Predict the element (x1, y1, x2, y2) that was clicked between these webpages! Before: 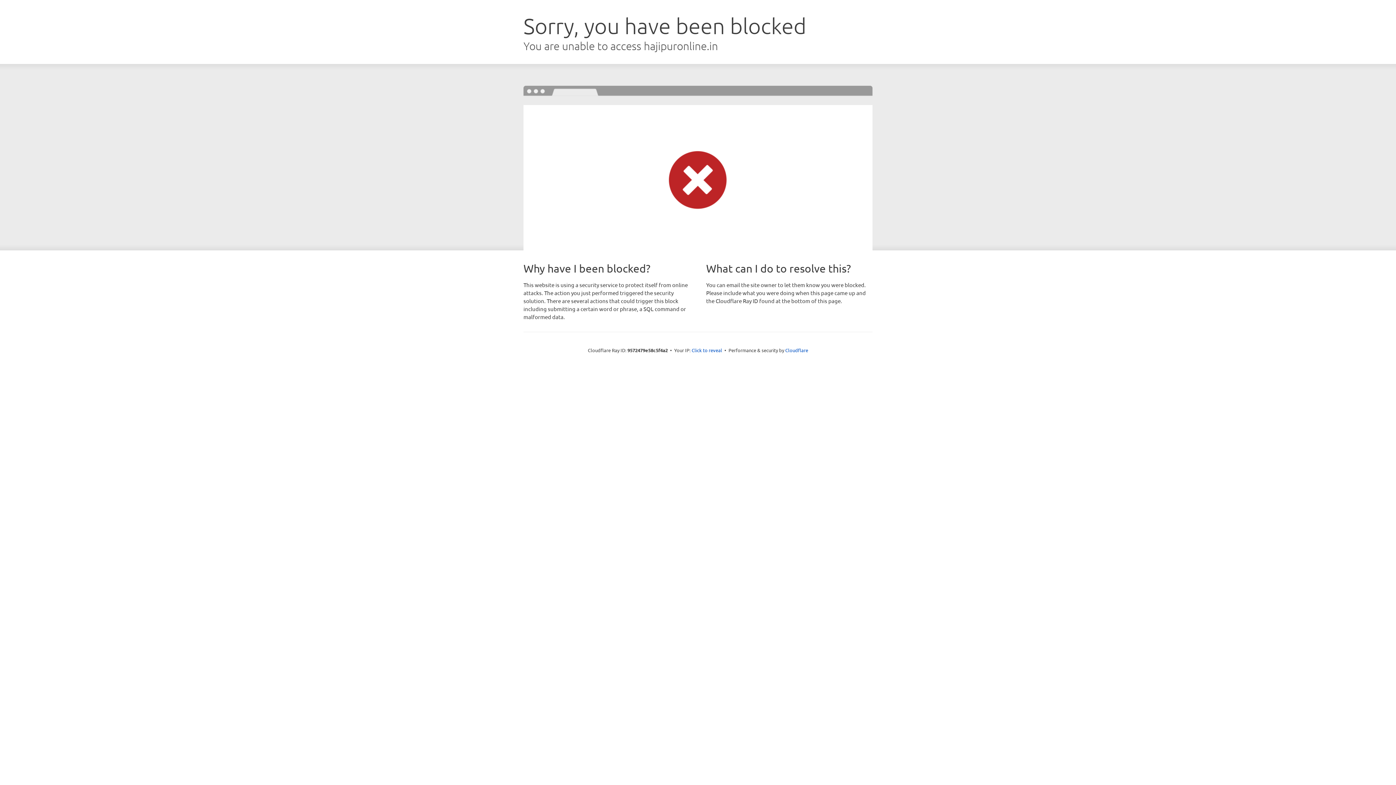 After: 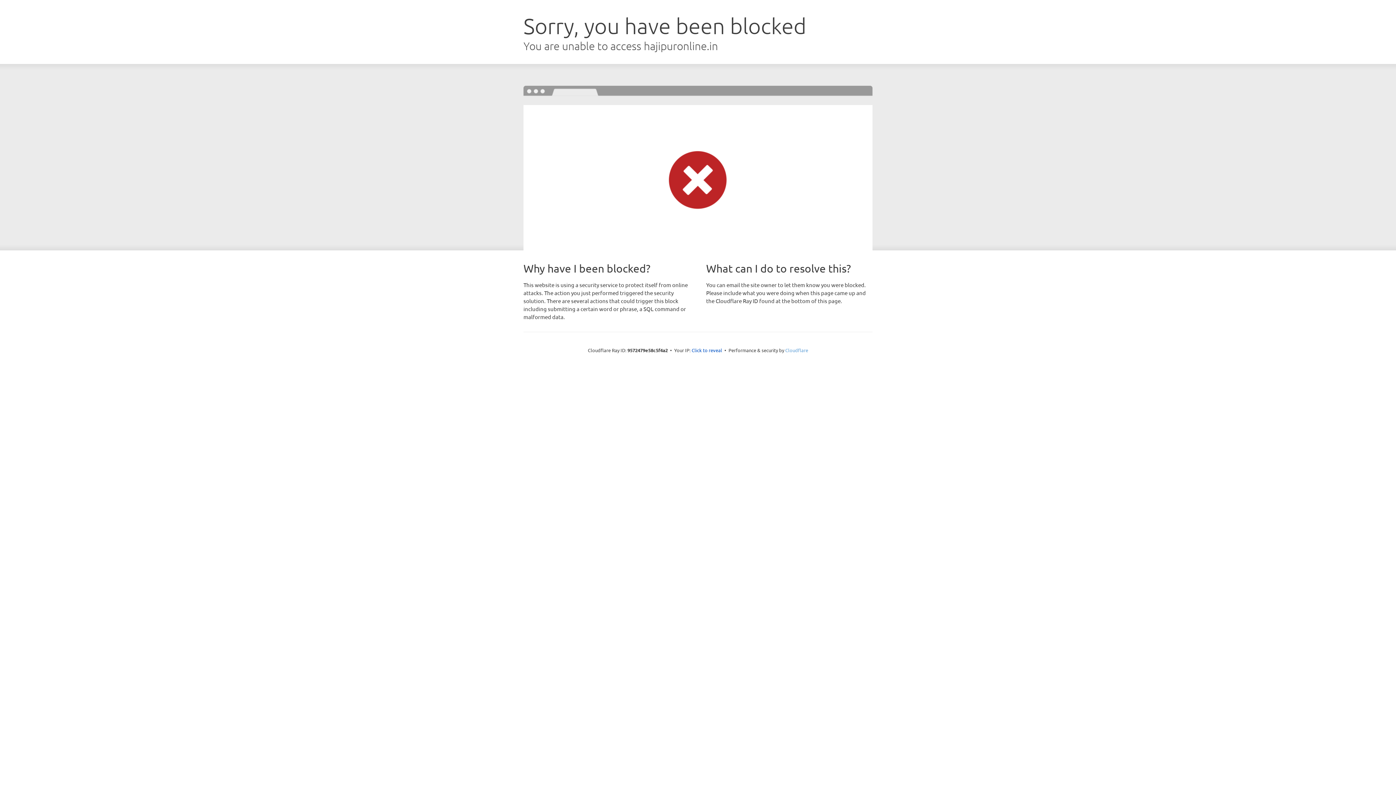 Action: bbox: (785, 347, 808, 353) label: Cloudflare